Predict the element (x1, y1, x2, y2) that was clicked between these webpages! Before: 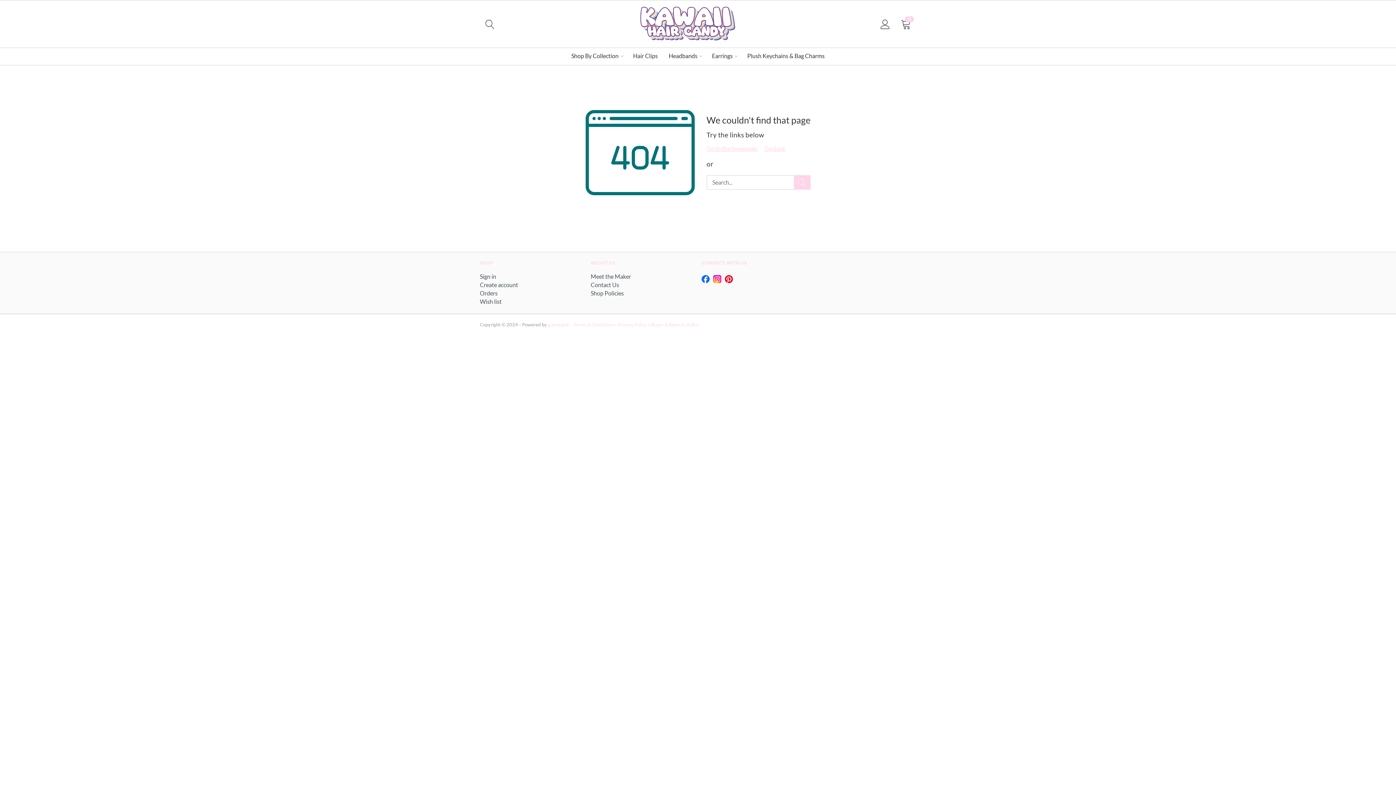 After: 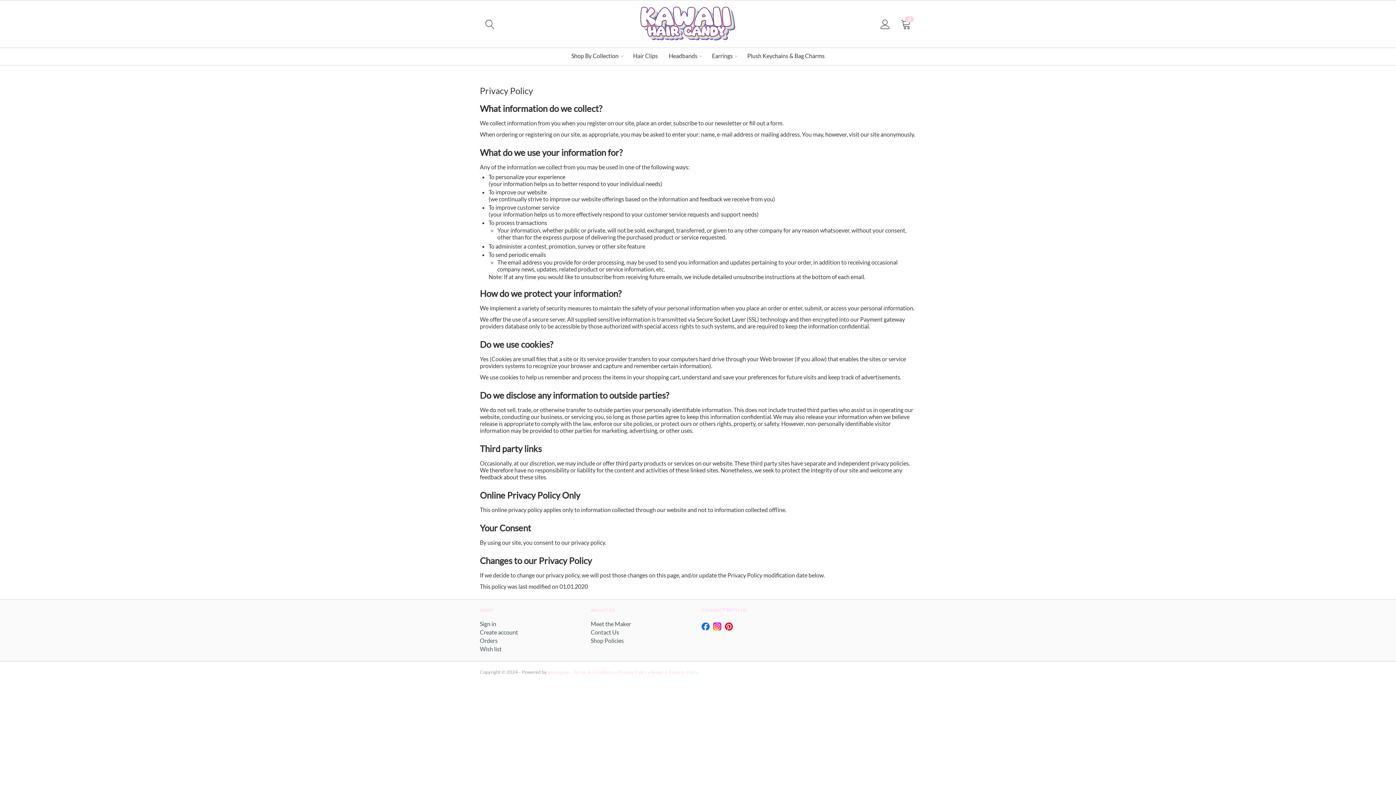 Action: bbox: (618, 321, 647, 327) label: Privacy Policy